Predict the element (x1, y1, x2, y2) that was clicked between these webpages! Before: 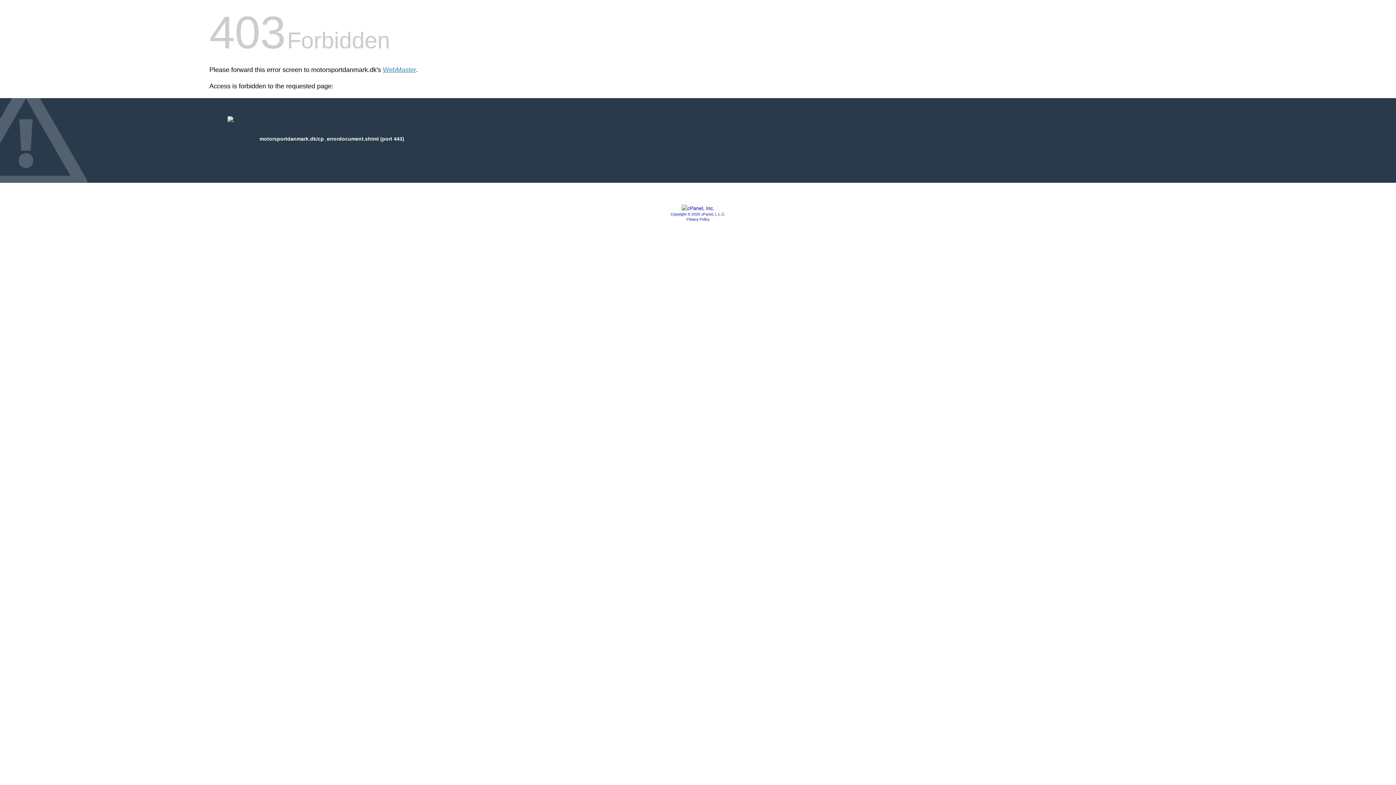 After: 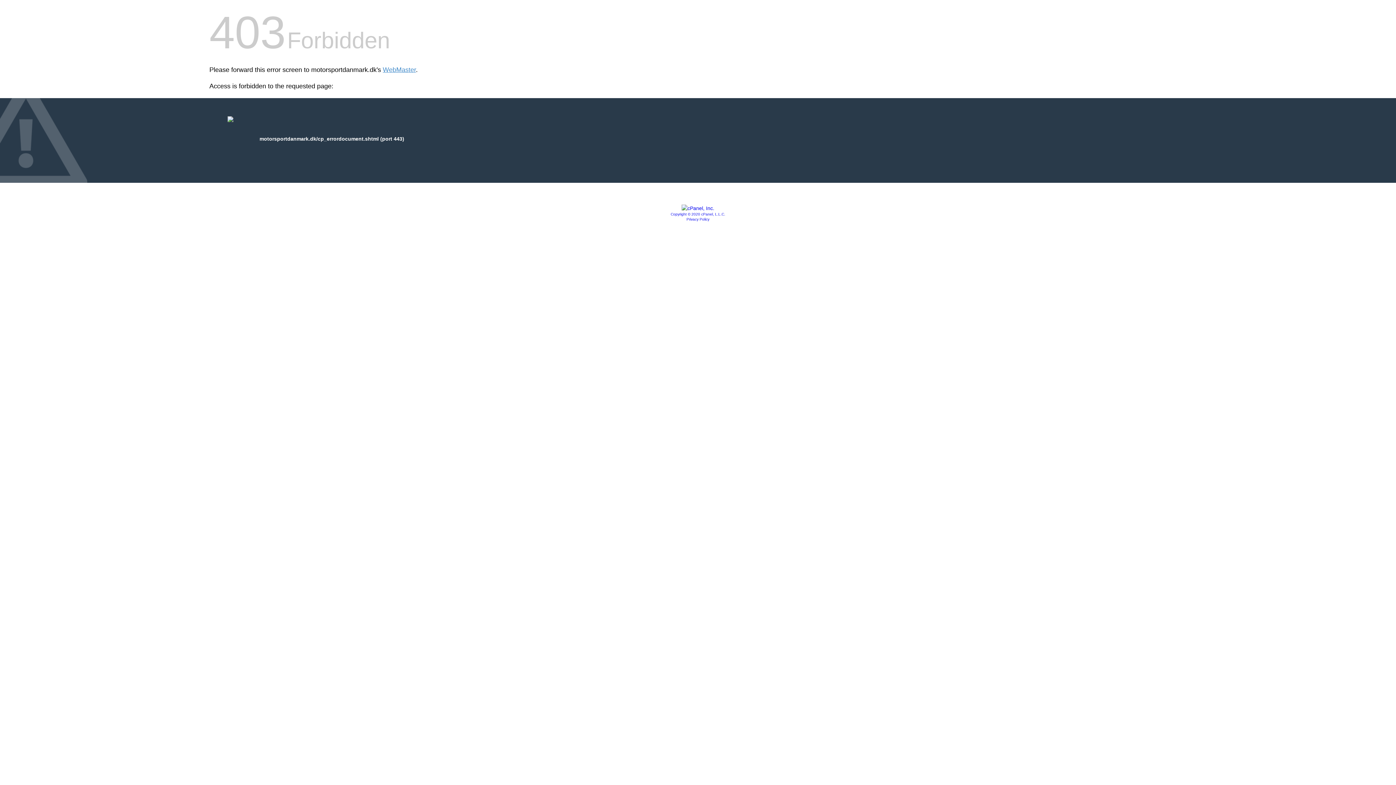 Action: bbox: (686, 217, 709, 221) label: Privacy Policy